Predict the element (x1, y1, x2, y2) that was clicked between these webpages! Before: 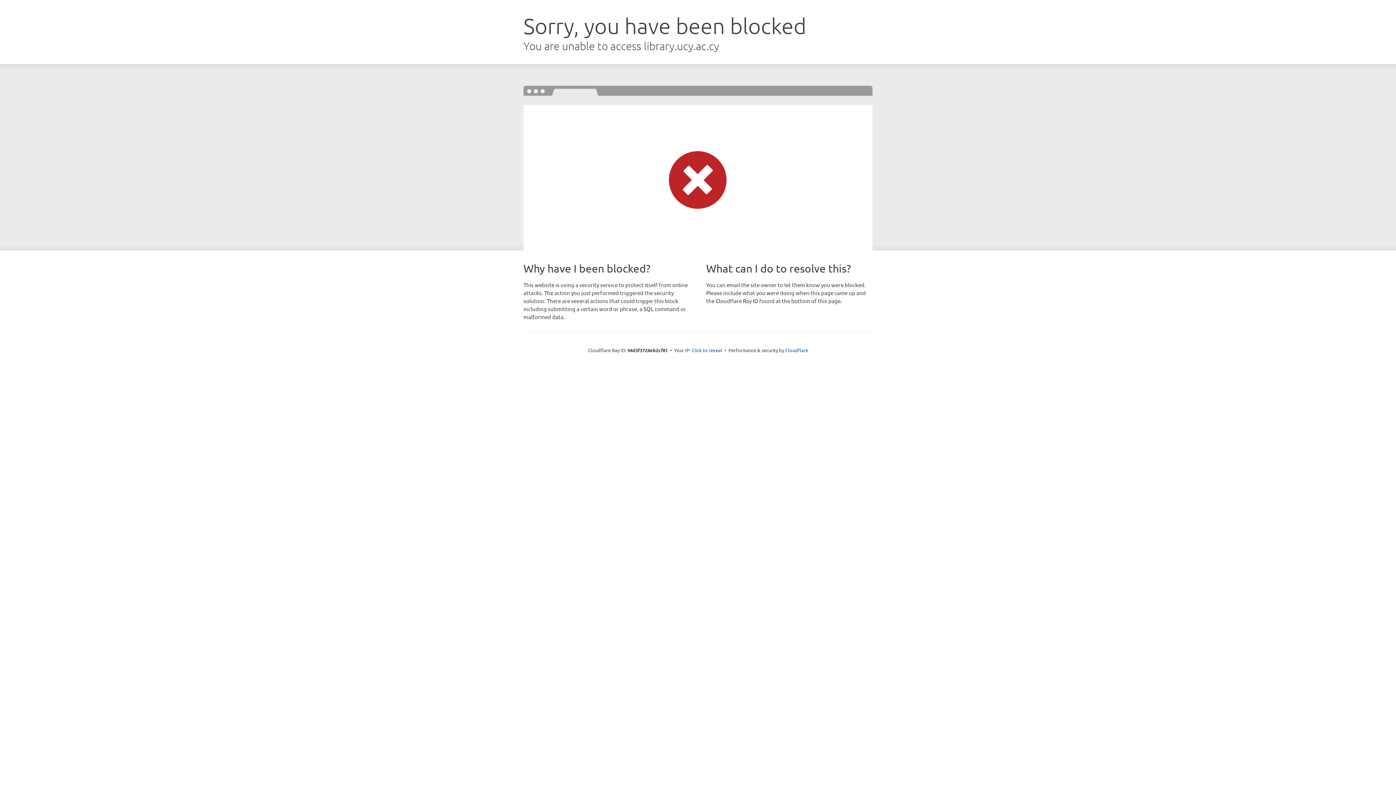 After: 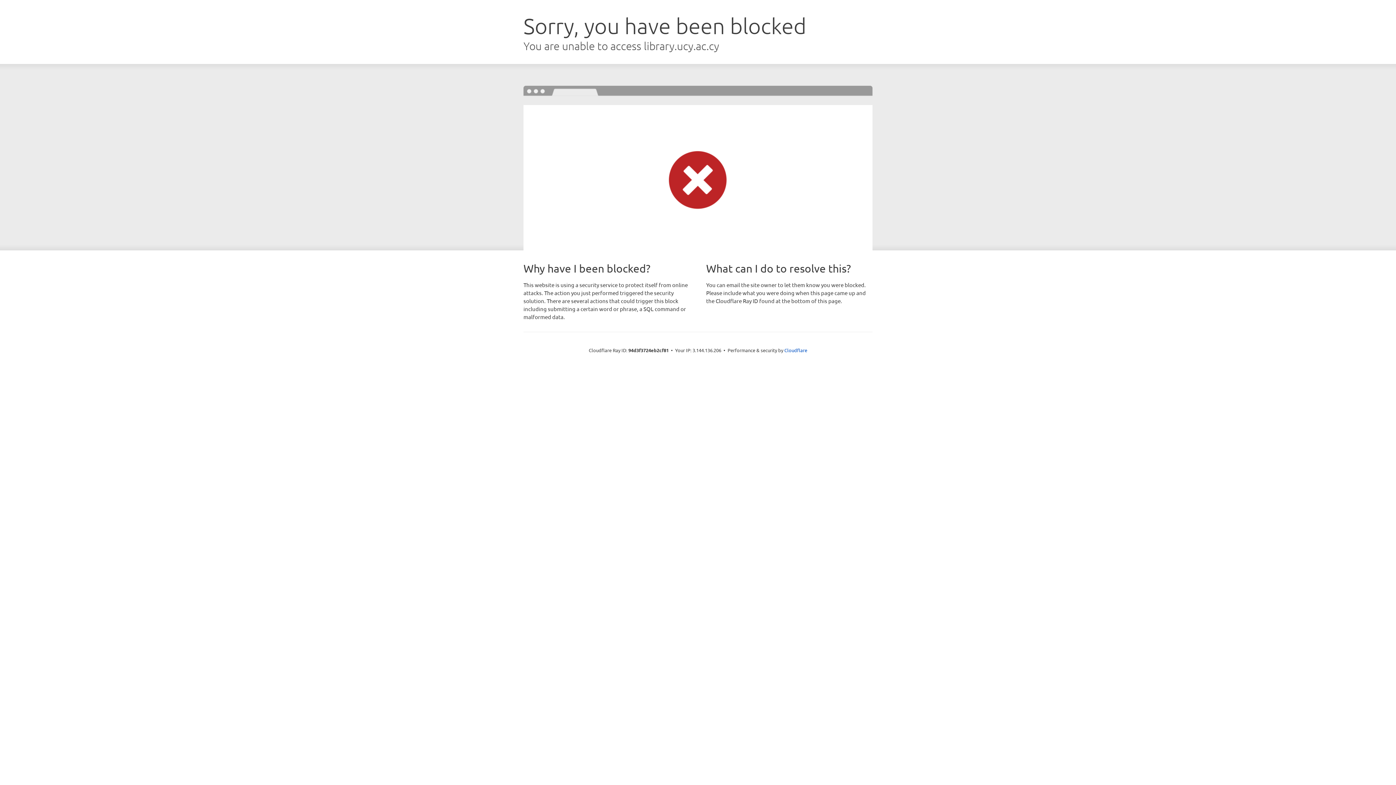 Action: label: Click to reveal bbox: (691, 346, 722, 353)